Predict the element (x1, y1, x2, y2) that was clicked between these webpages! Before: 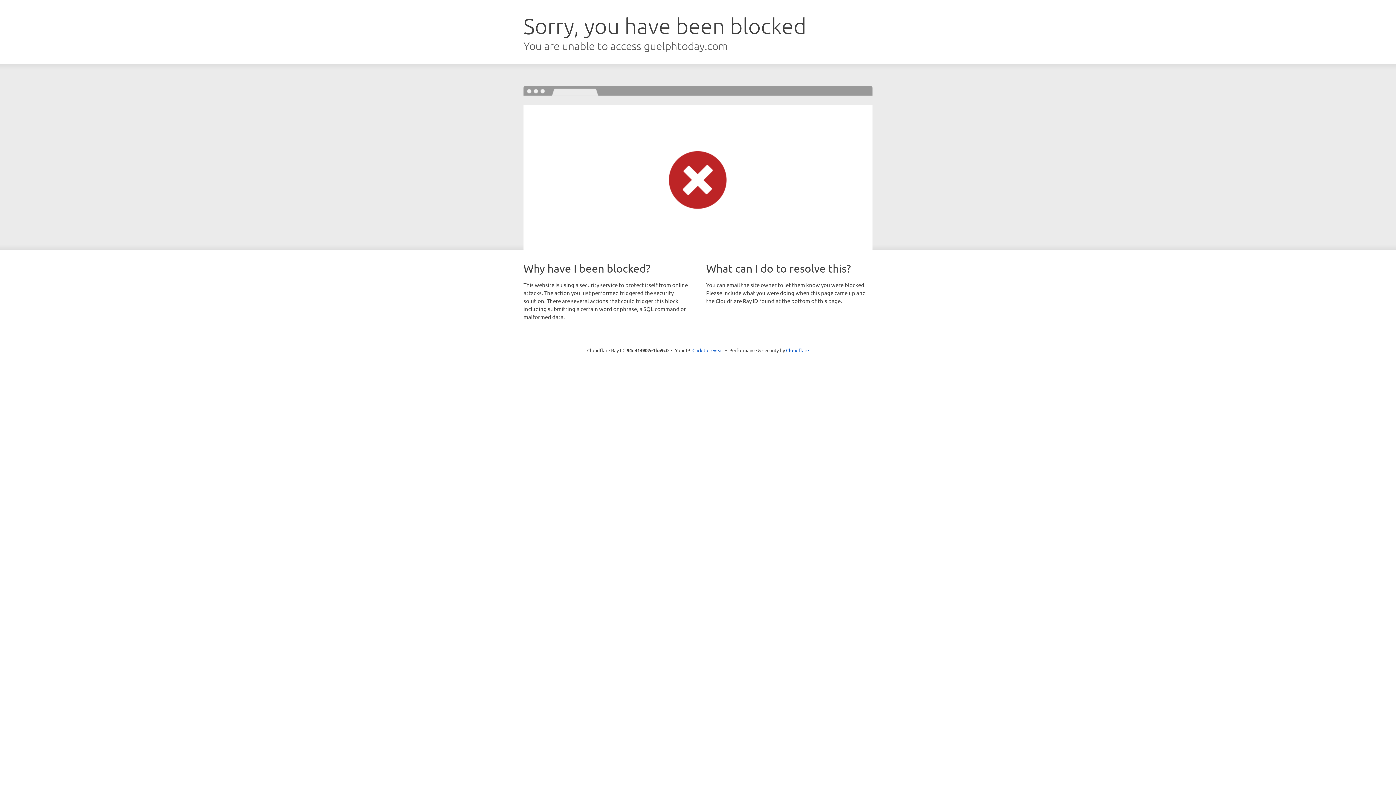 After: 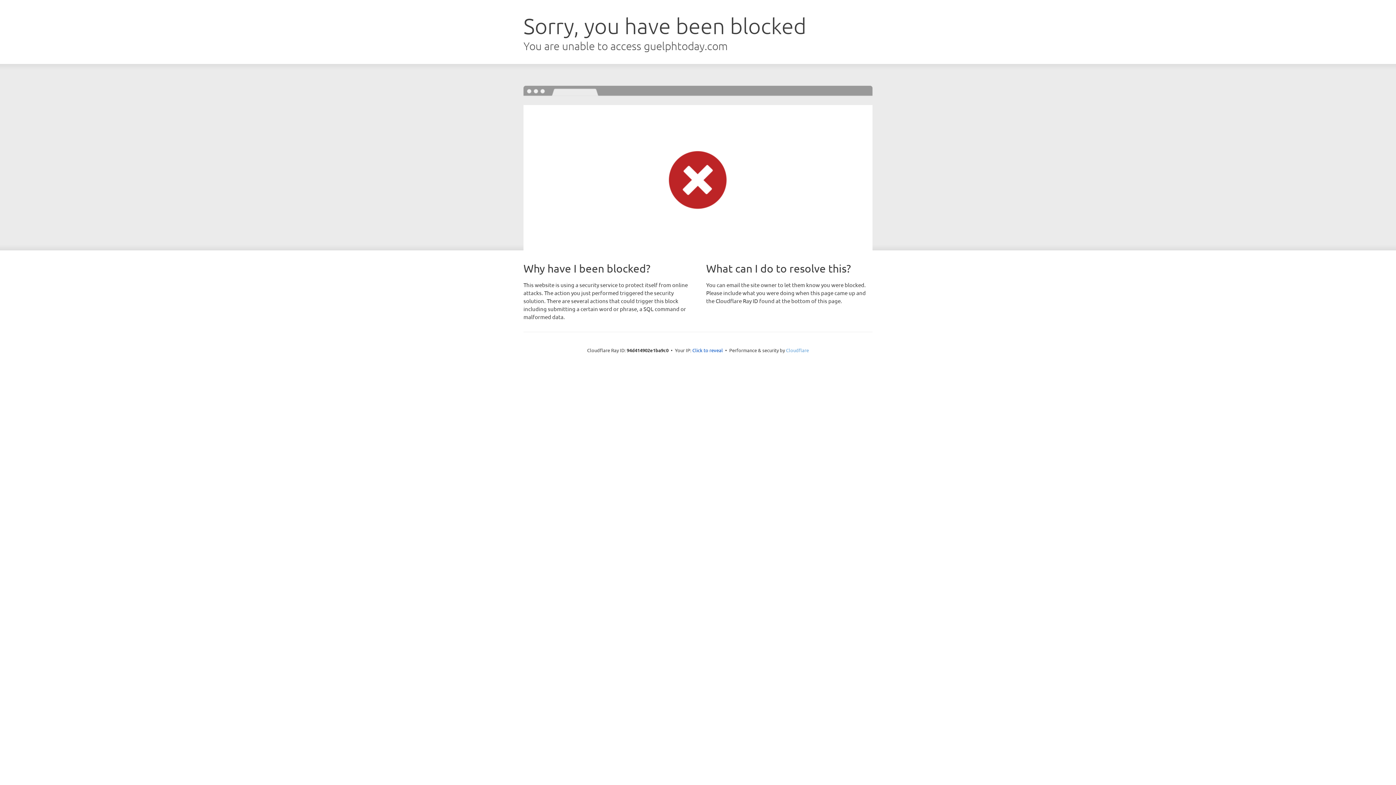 Action: label: Cloudflare bbox: (786, 347, 809, 353)